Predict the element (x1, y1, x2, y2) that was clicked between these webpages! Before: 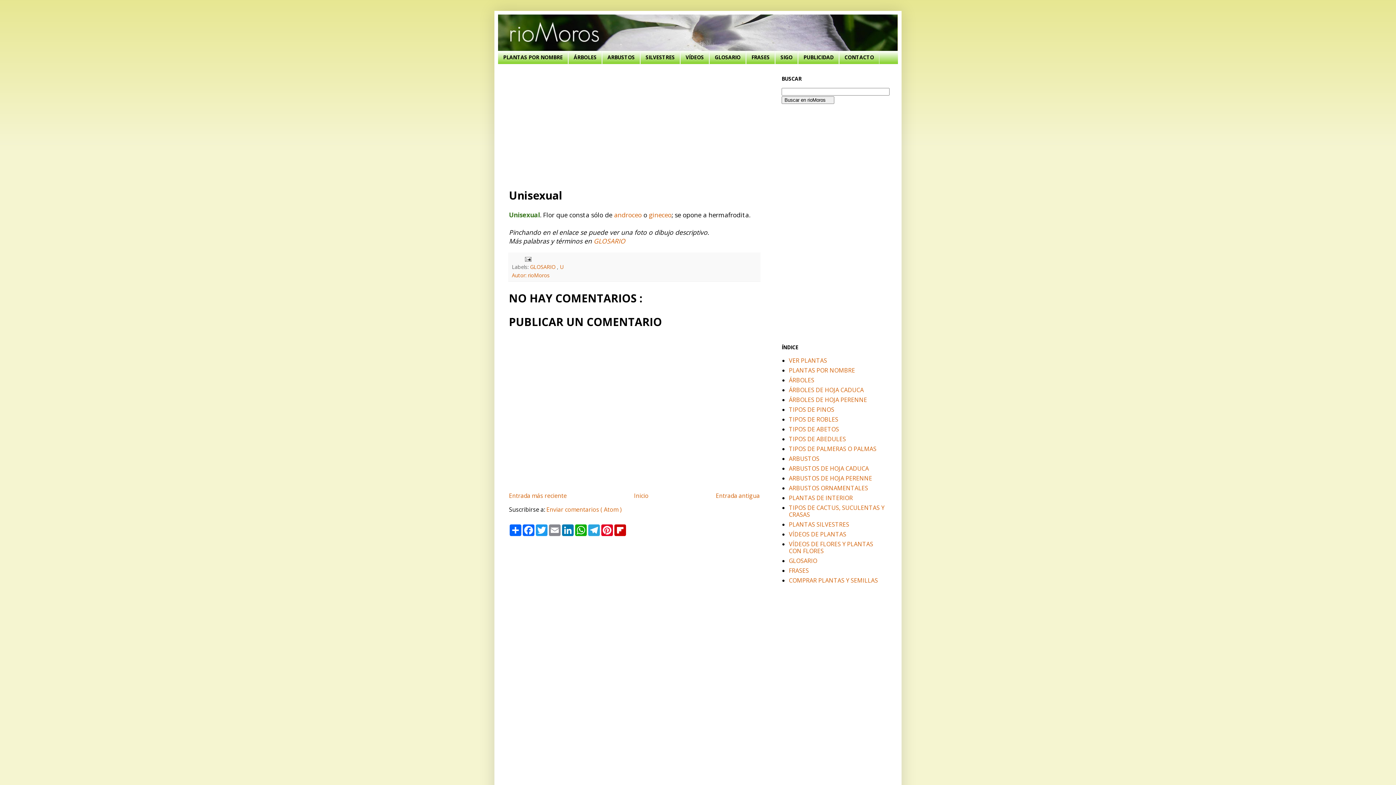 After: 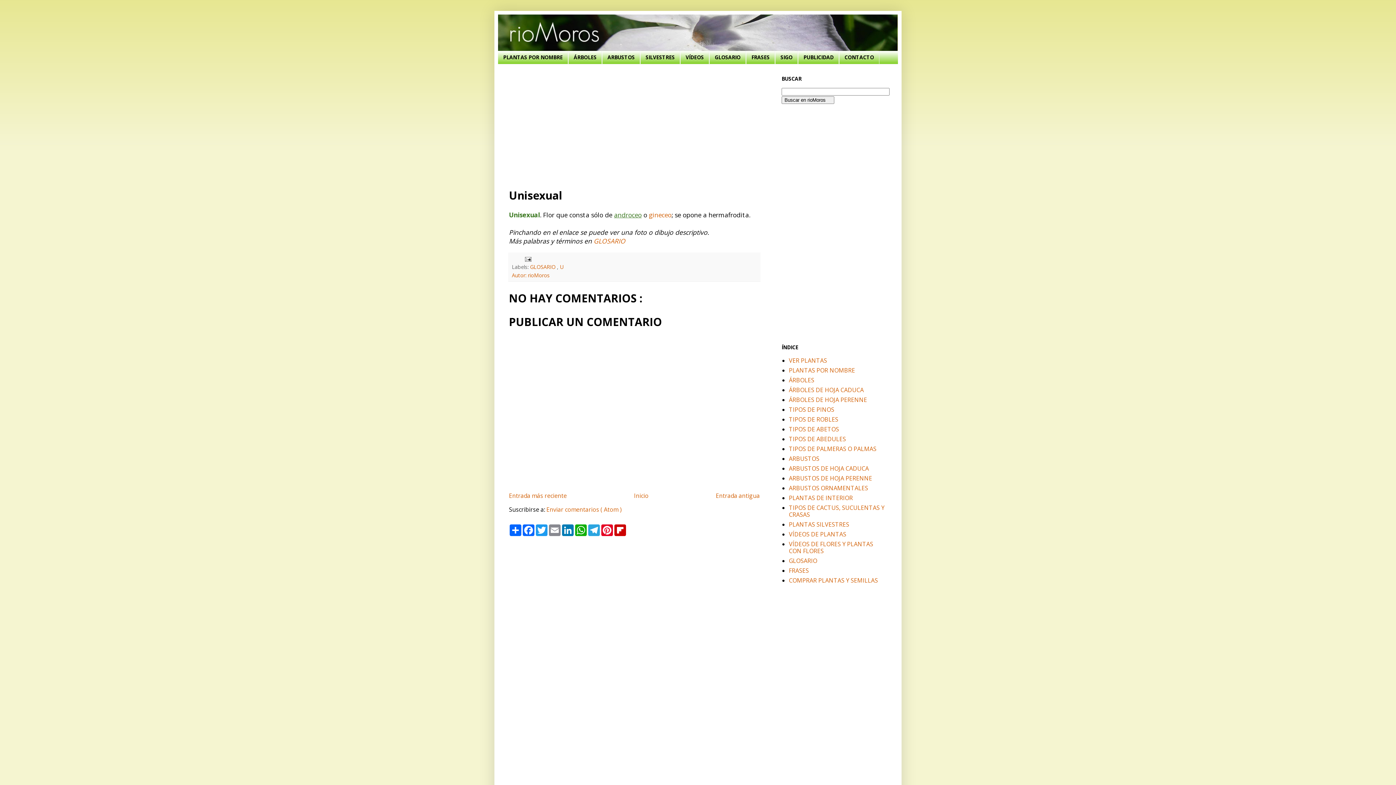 Action: label: androceo bbox: (614, 210, 641, 219)